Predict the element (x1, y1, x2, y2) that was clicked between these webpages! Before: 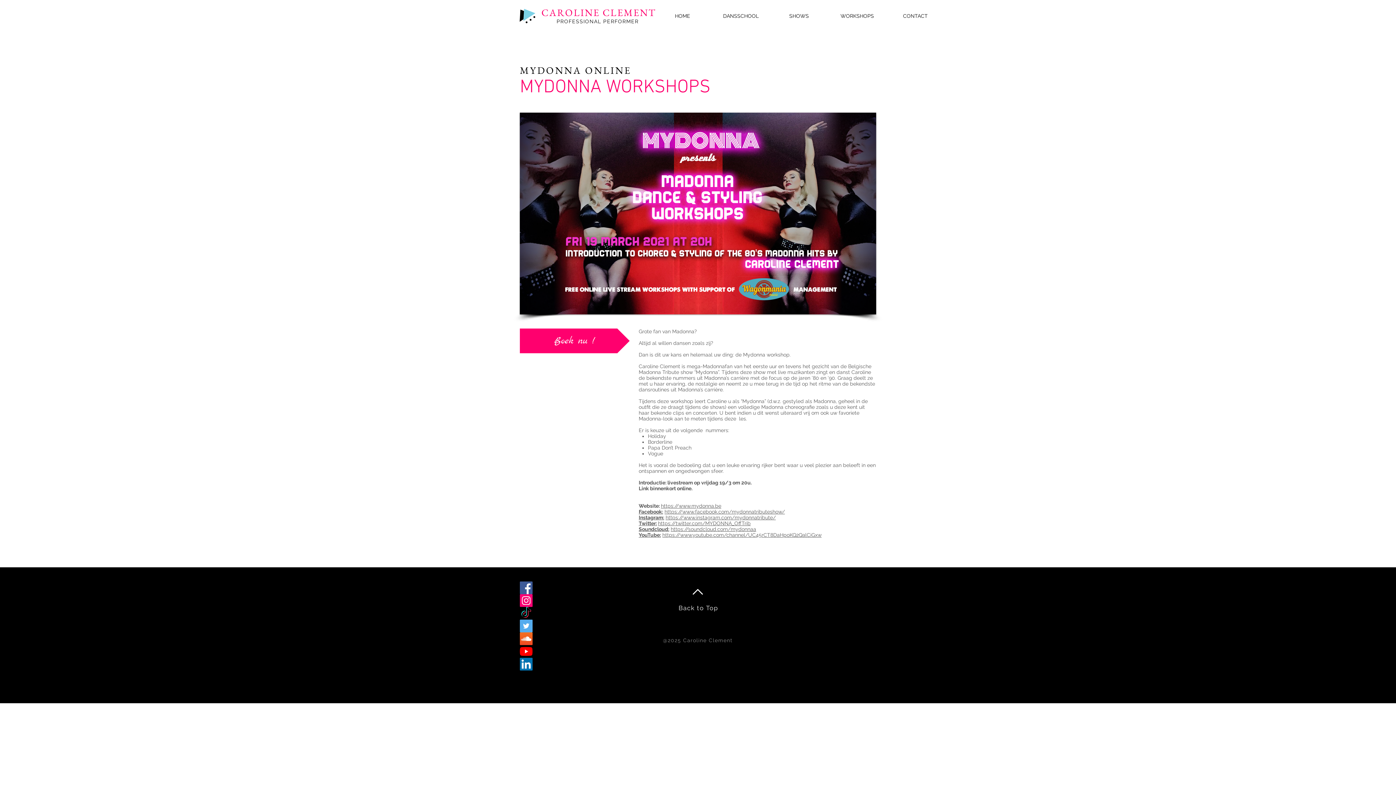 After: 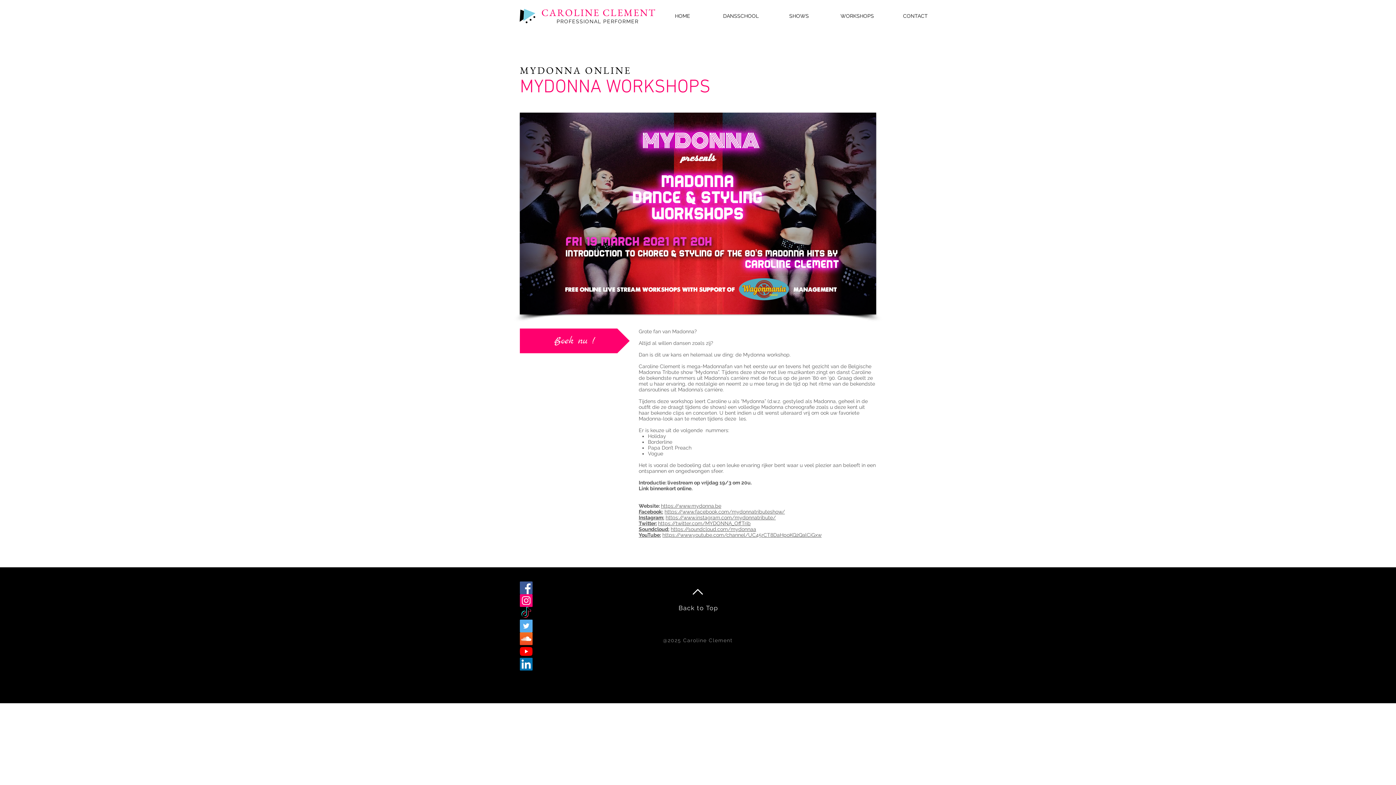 Action: label: https://www.mydonna.be​ bbox: (661, 503, 721, 509)